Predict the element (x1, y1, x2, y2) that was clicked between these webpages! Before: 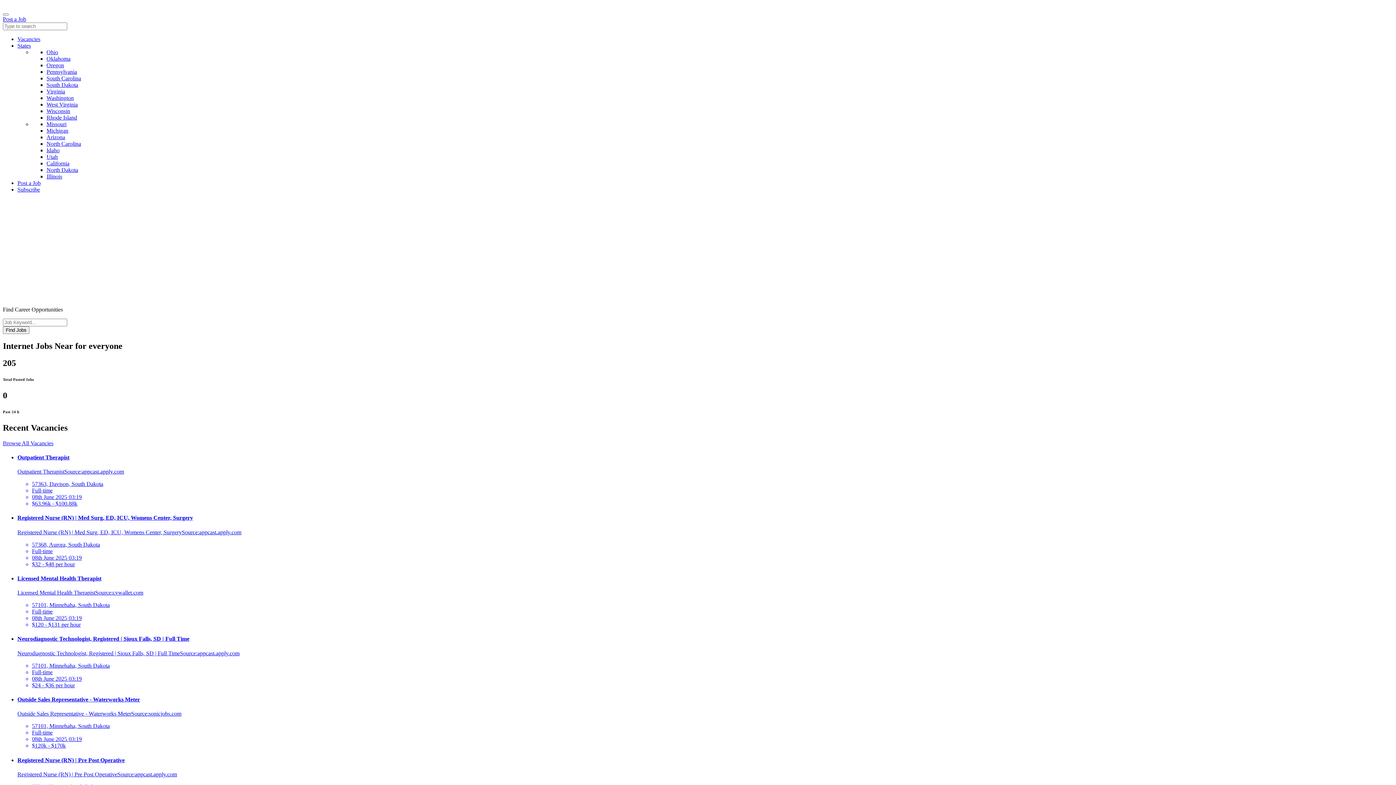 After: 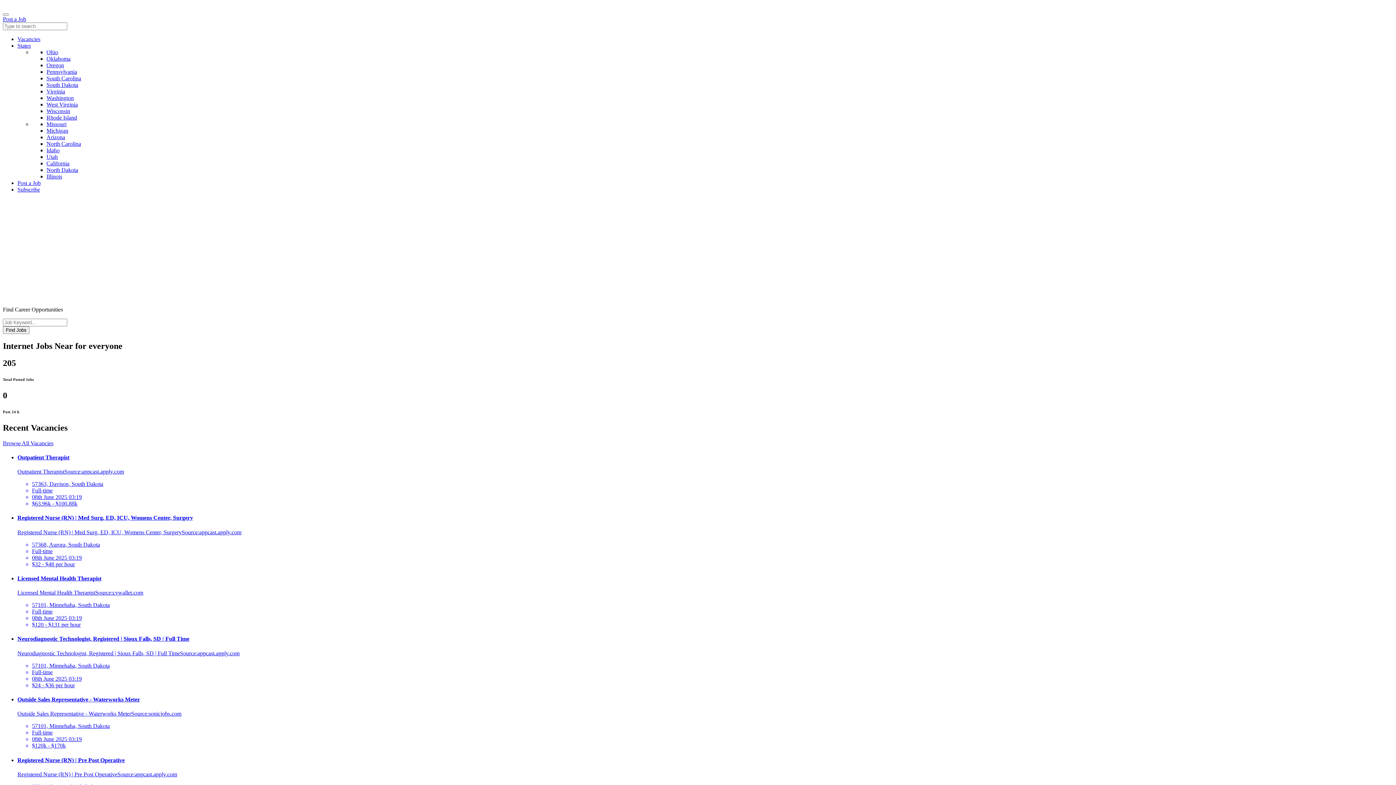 Action: label: Wisconsin bbox: (46, 108, 70, 114)